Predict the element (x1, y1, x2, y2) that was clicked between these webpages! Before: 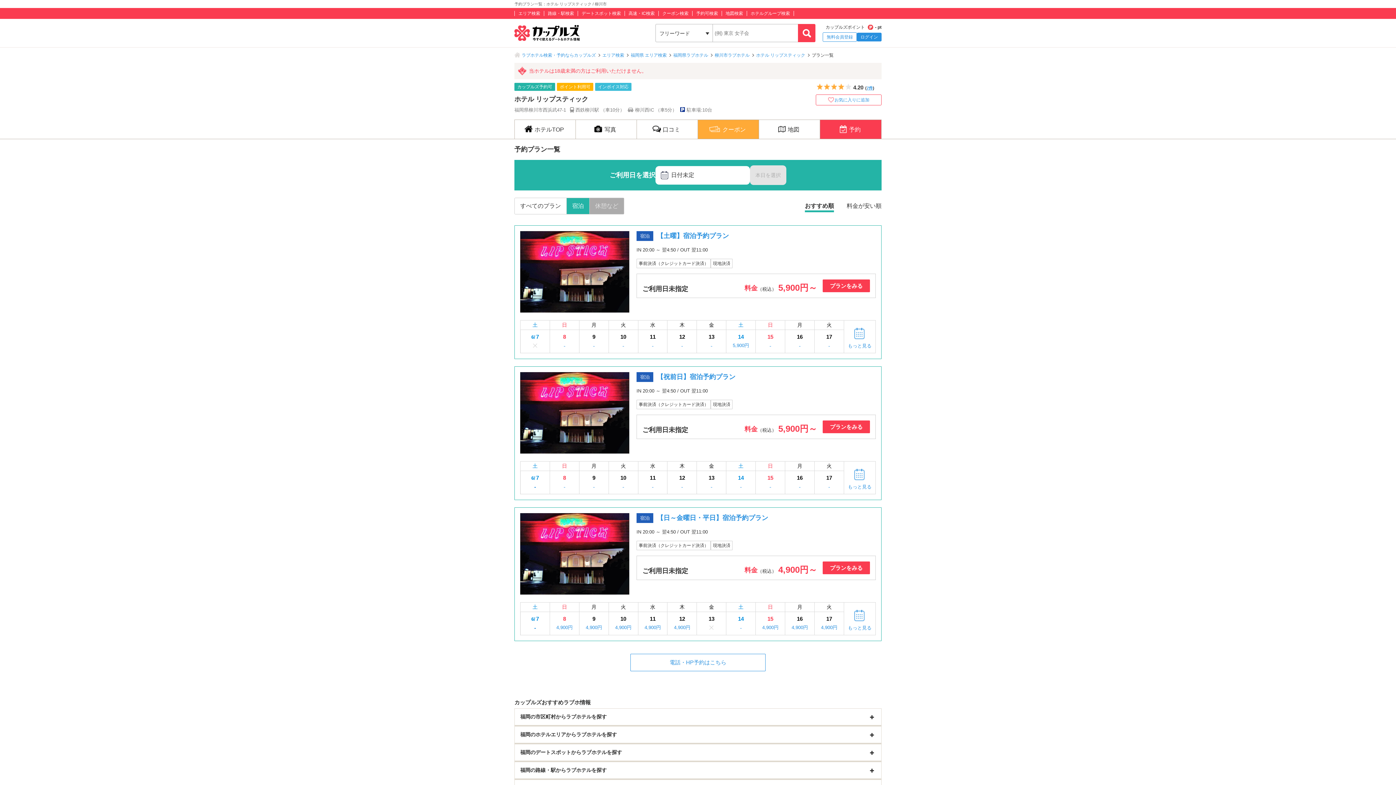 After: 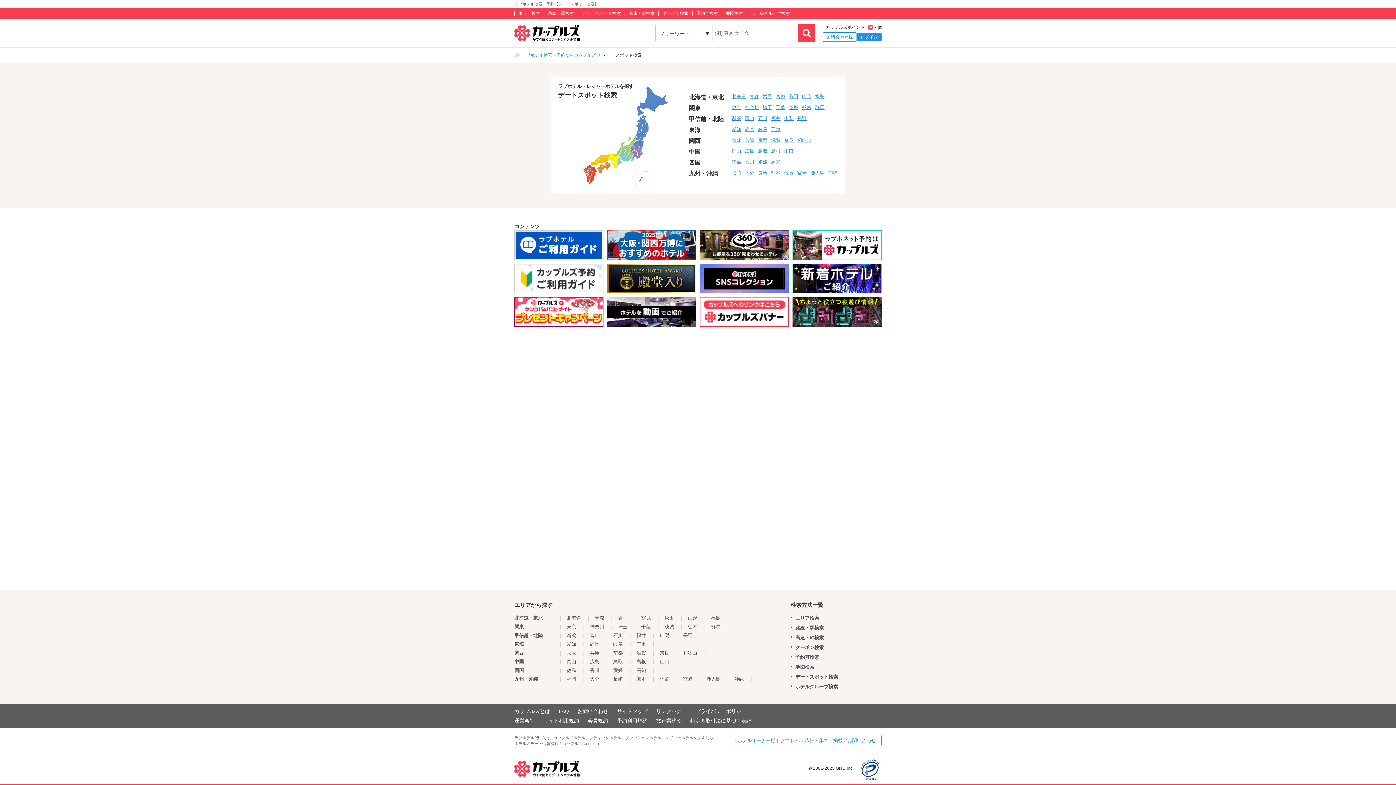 Action: bbox: (581, 10, 621, 16) label: デートスポット検索